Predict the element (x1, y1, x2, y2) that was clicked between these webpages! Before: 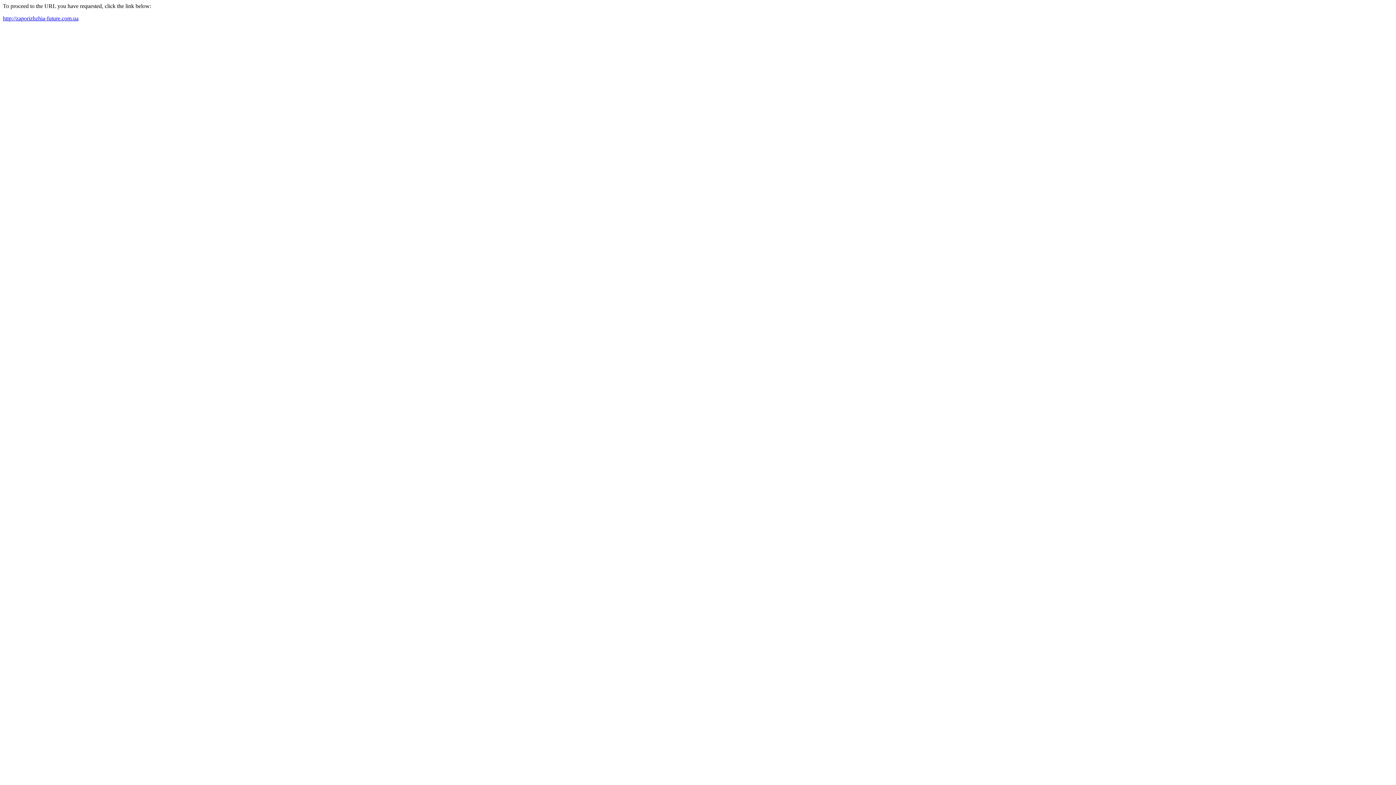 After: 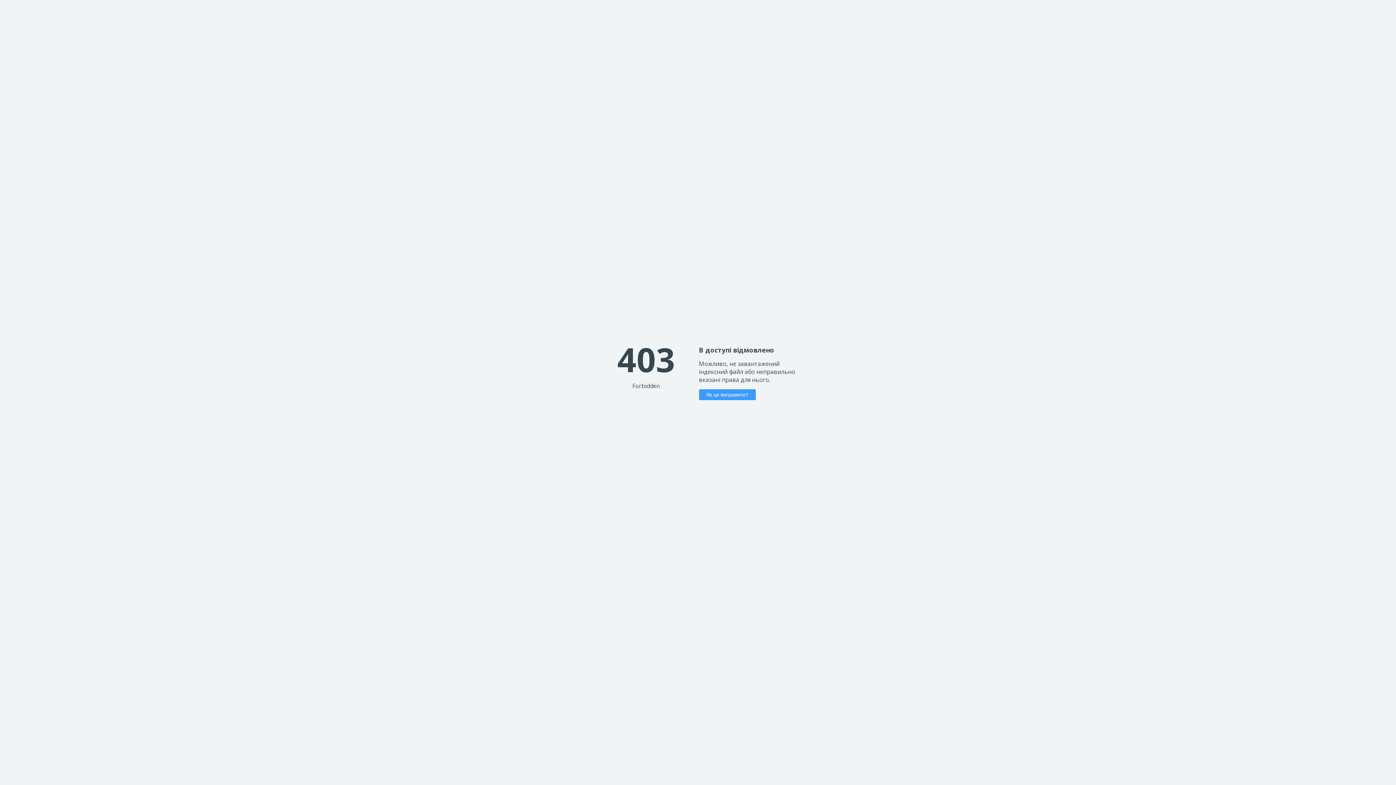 Action: label: http://zaporizhzhia-future.com.ua bbox: (2, 15, 78, 21)